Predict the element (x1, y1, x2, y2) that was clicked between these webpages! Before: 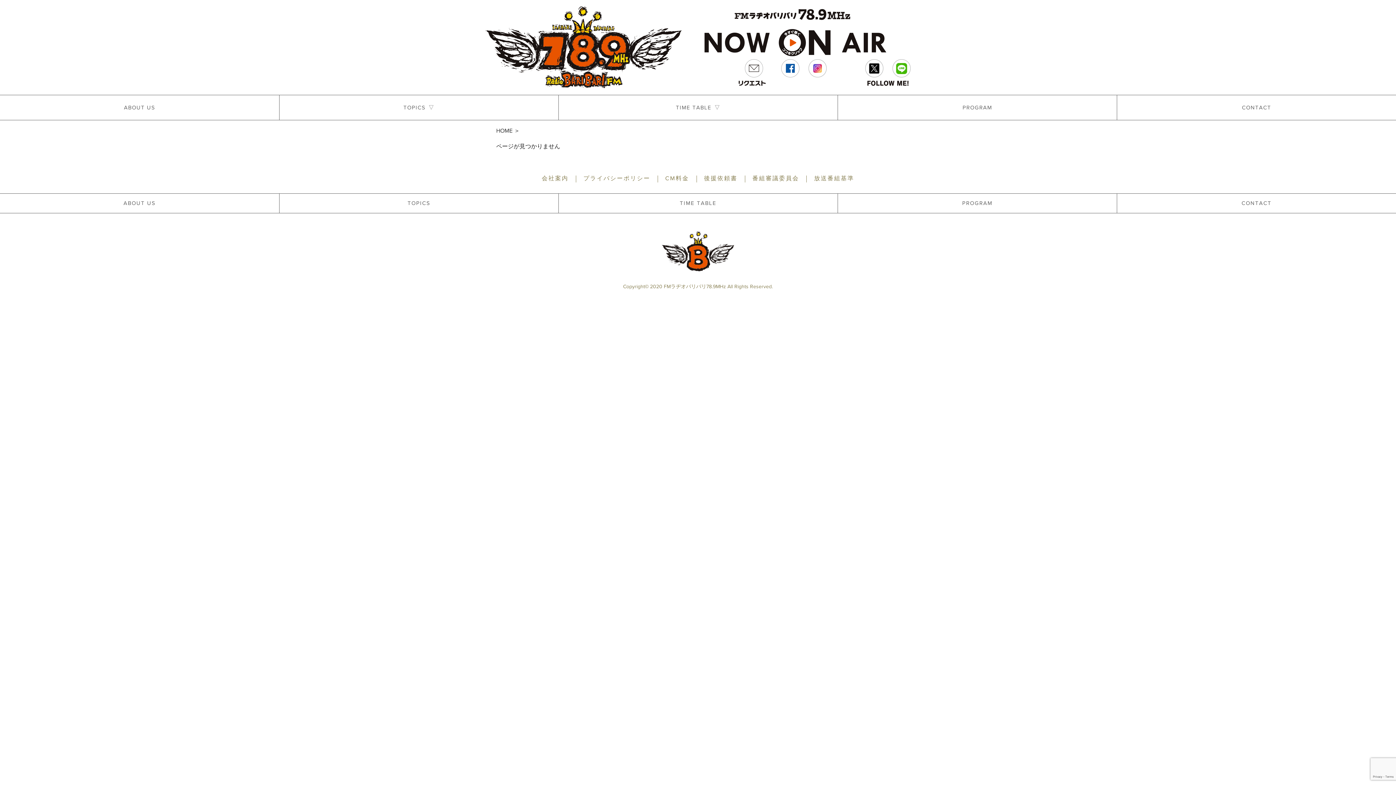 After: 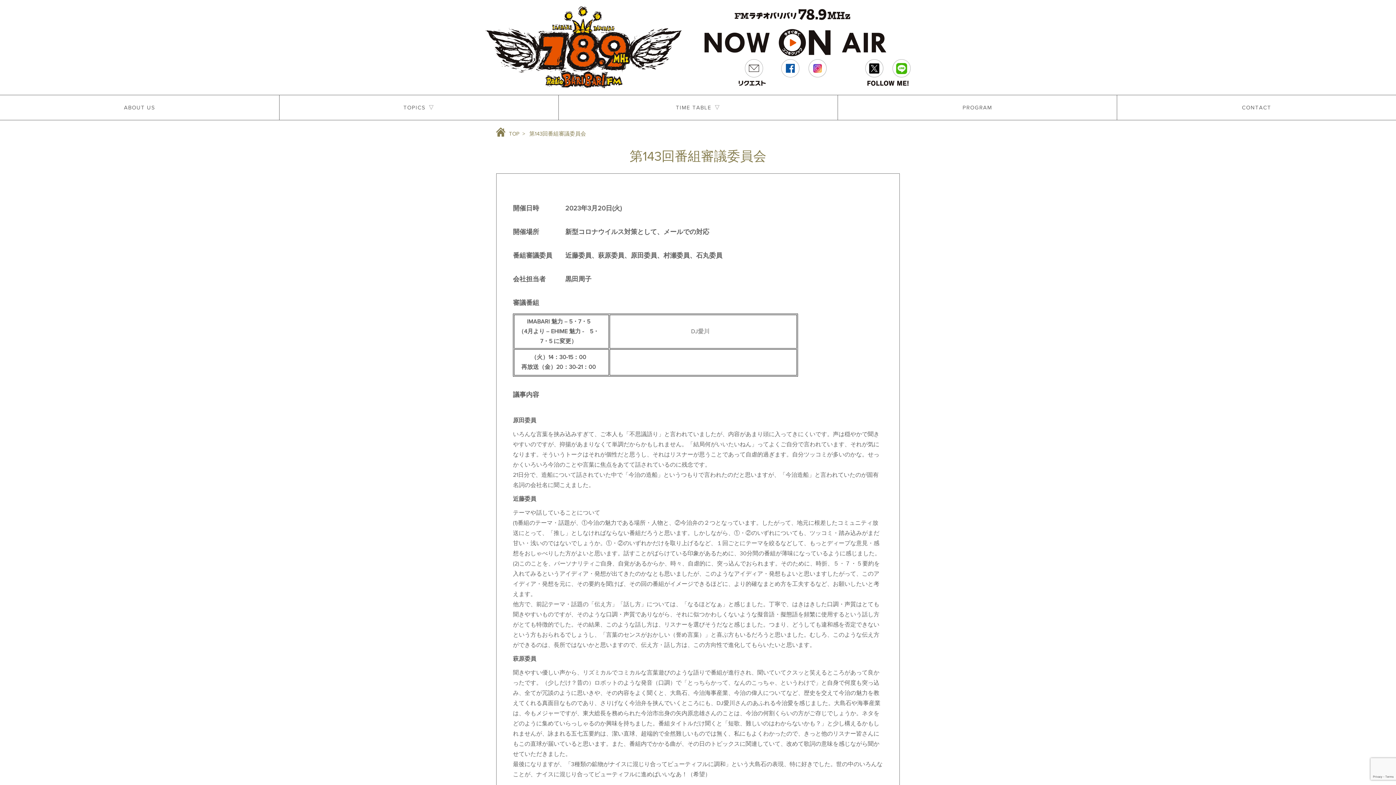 Action: label: 番組審議委員会 bbox: (752, 175, 799, 182)